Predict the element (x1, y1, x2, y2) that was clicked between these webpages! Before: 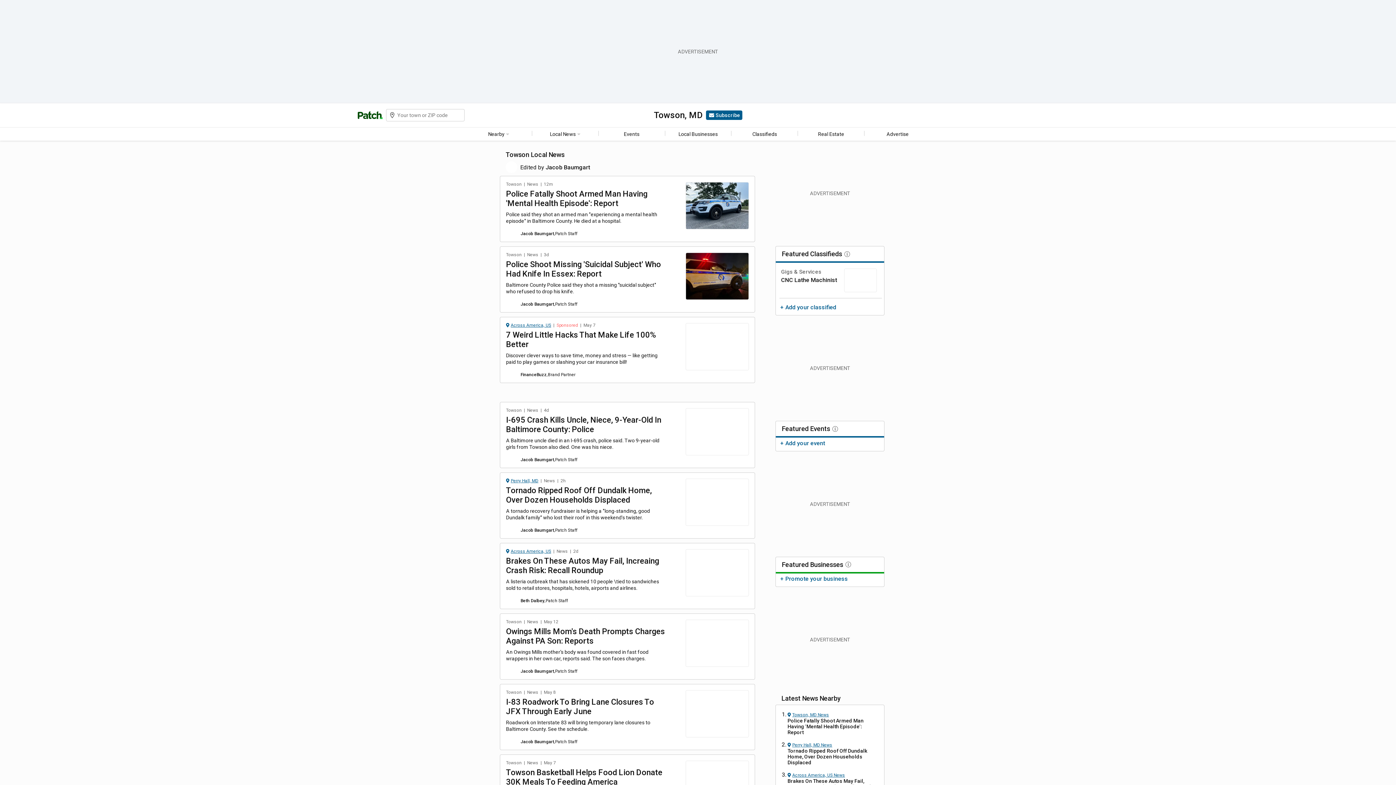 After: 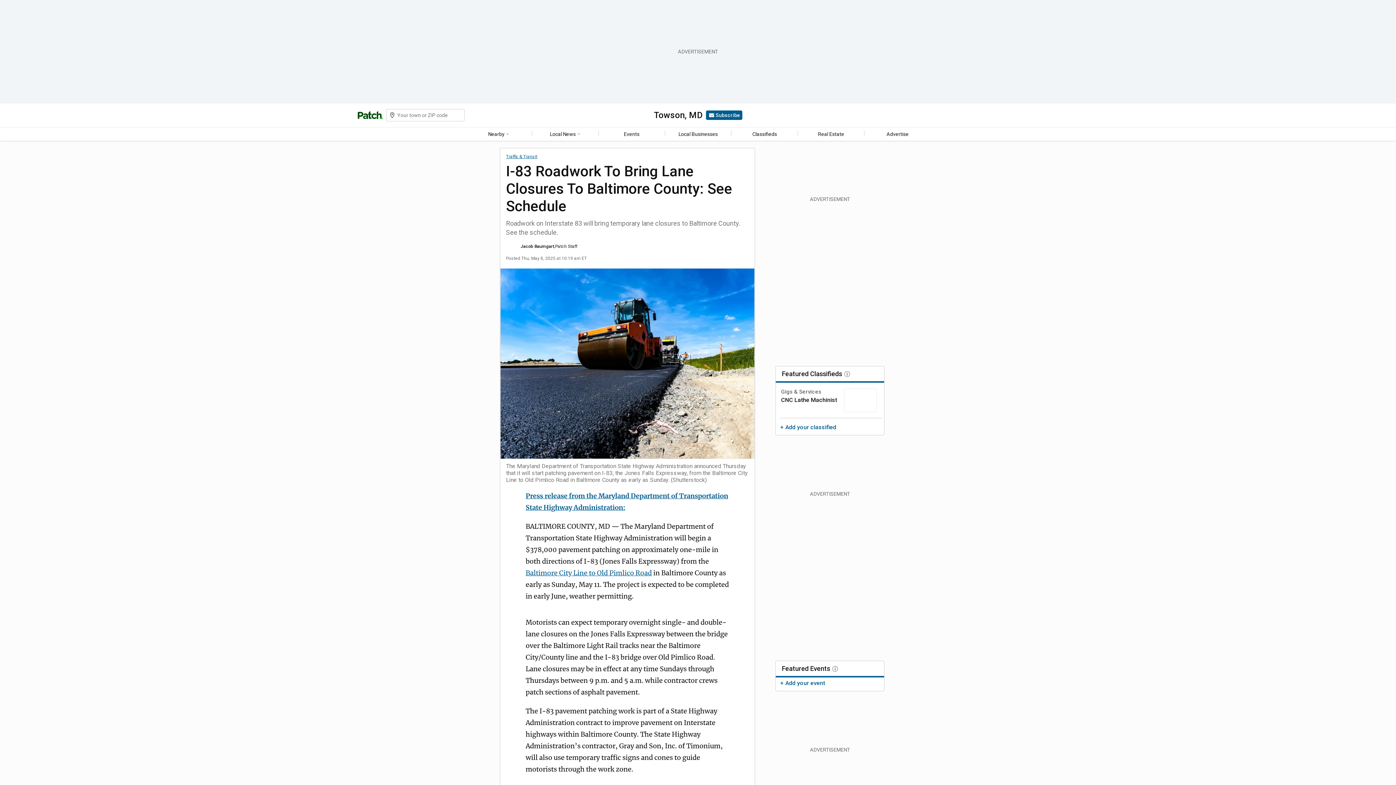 Action: bbox: (506, 697, 654, 716) label: I-83 Roadwork To Bring Lane Closures To JFX Through Early June